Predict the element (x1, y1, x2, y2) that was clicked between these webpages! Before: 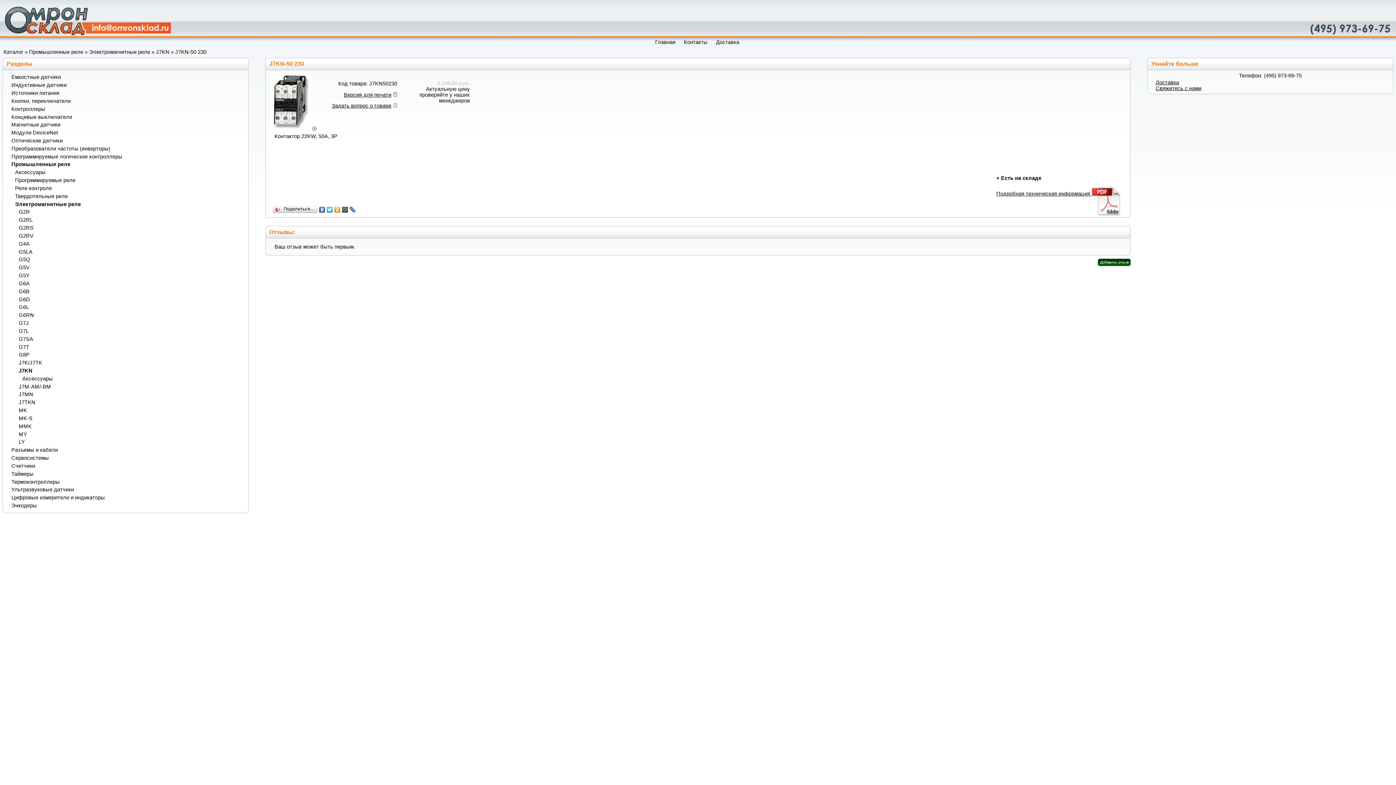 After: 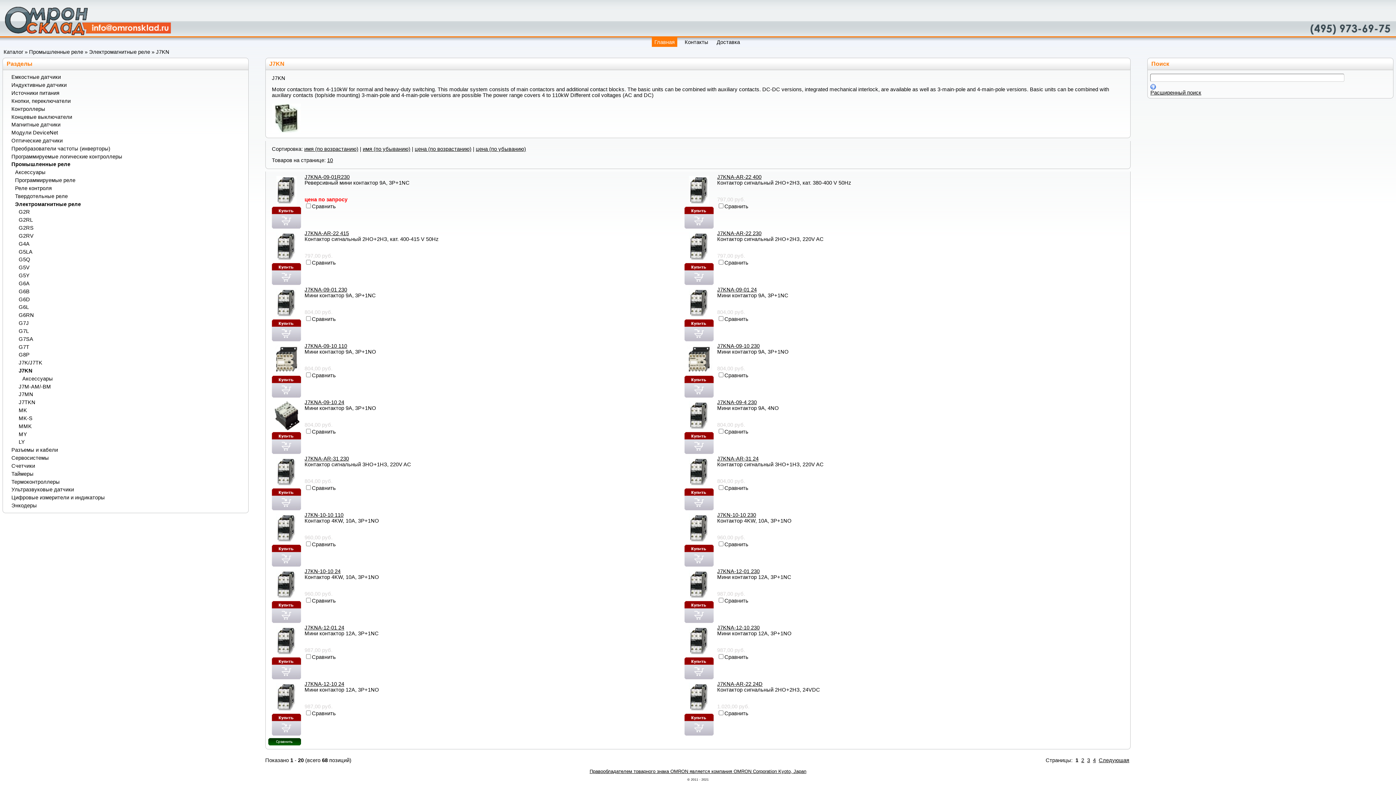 Action: label: J7KN bbox: (16, 367, 234, 374)